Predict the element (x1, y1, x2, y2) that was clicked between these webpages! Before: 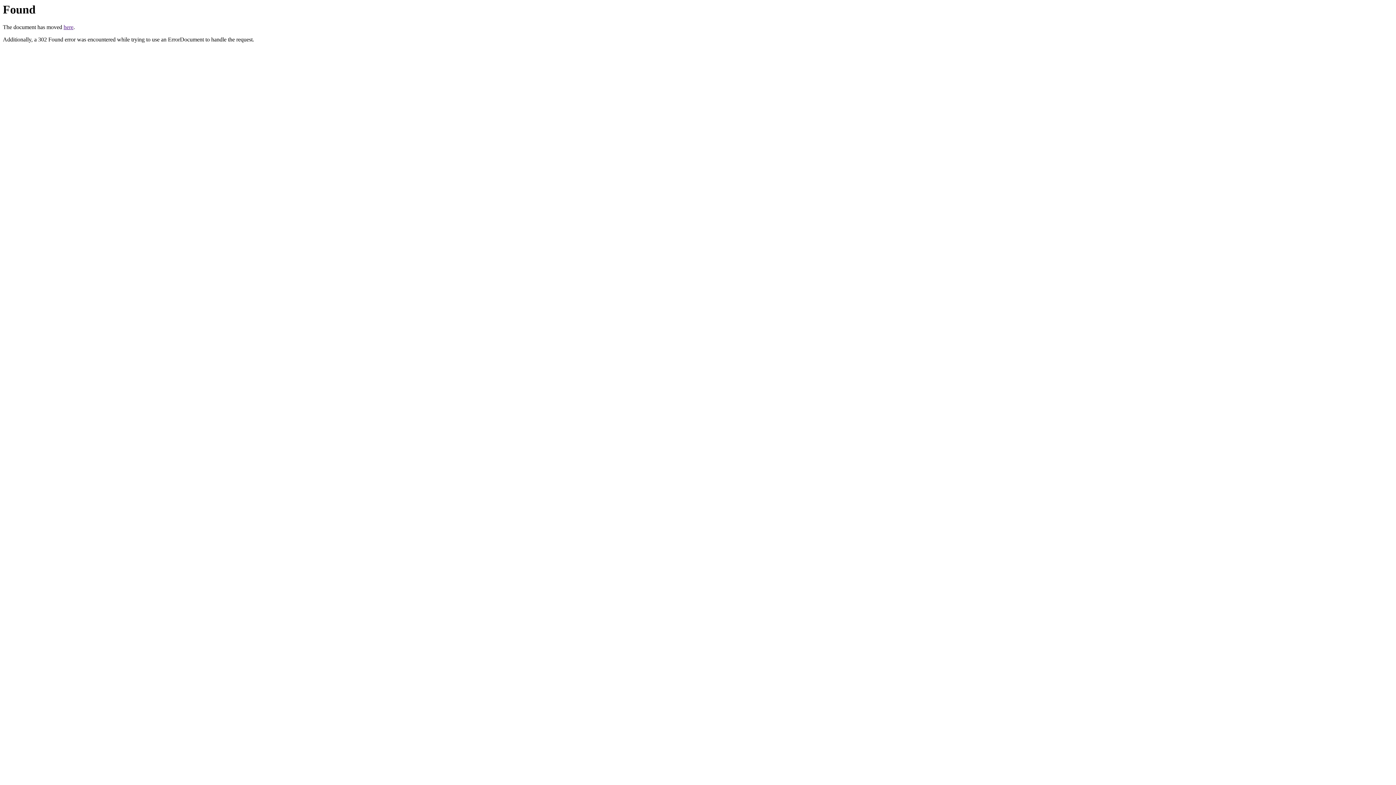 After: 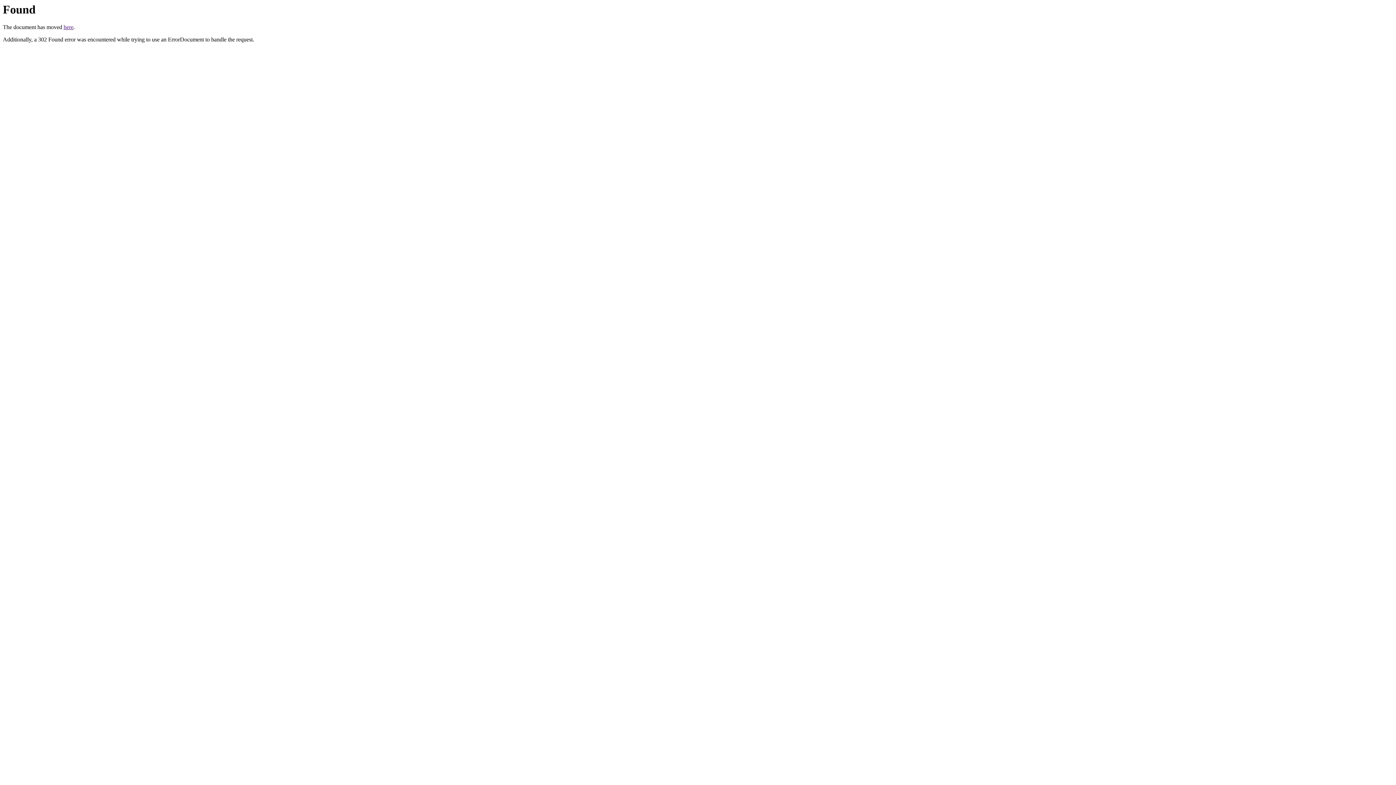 Action: bbox: (63, 24, 73, 30) label: here